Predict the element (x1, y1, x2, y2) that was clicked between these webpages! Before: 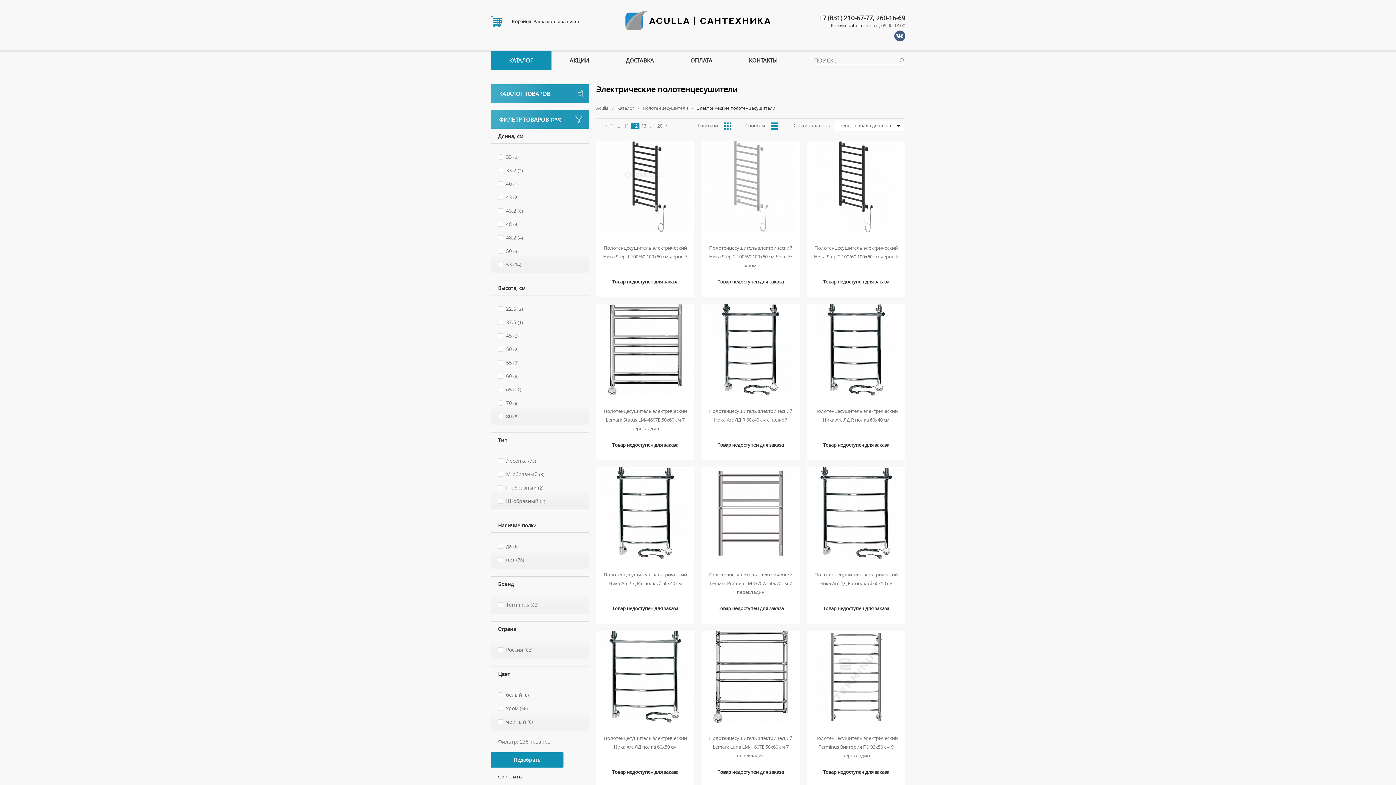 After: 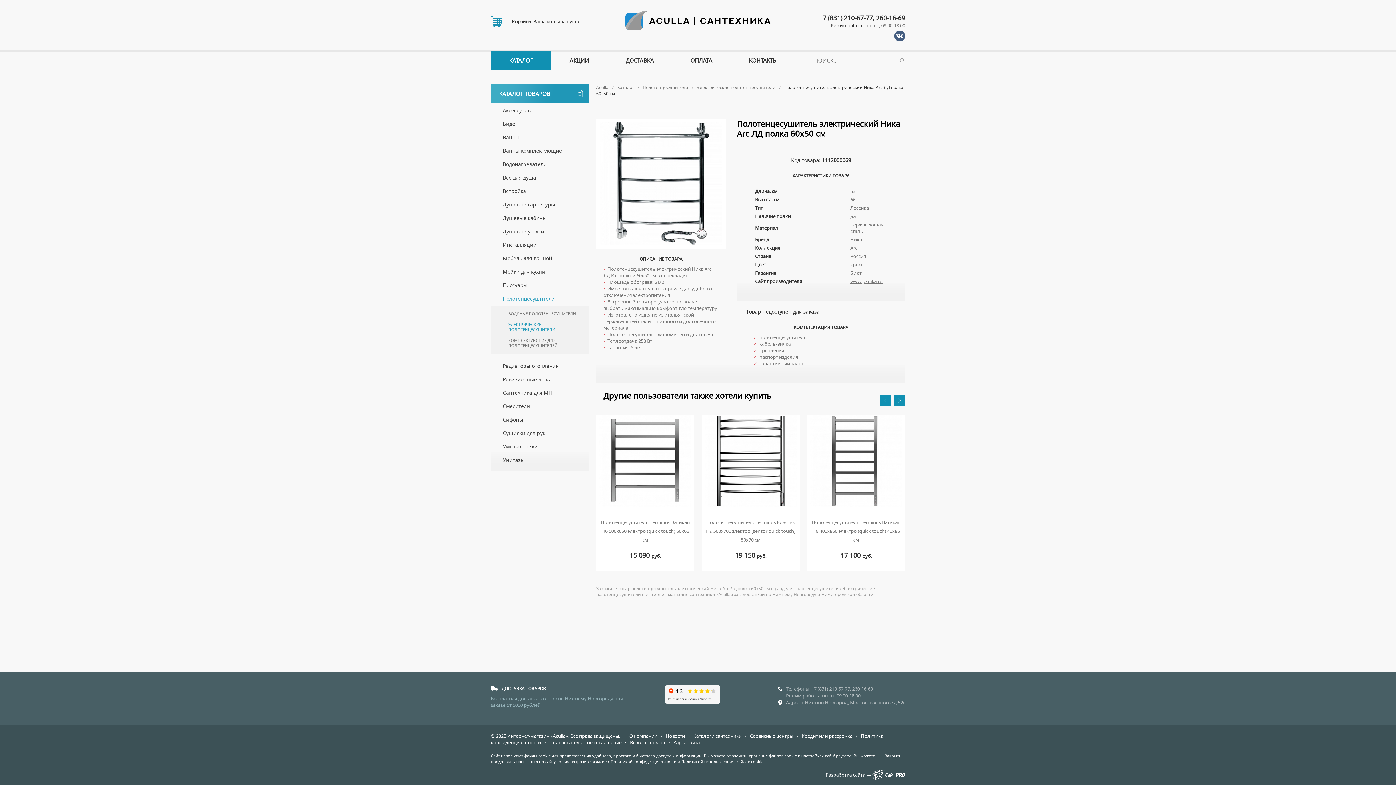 Action: label: Полотенцесушитель электрический Ника Arc ЛД полка 60x50 см
Товар недоступен для заказа bbox: (596, 631, 694, 787)